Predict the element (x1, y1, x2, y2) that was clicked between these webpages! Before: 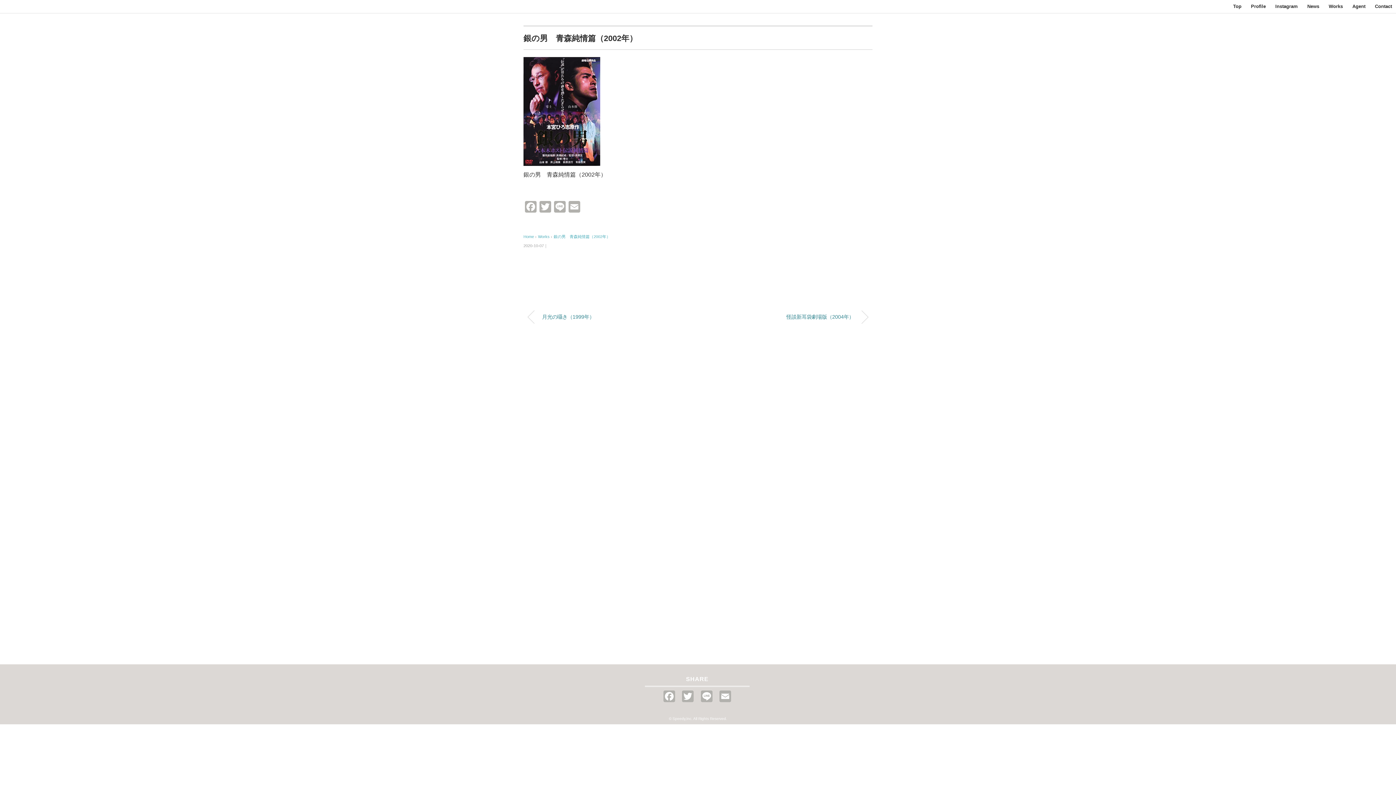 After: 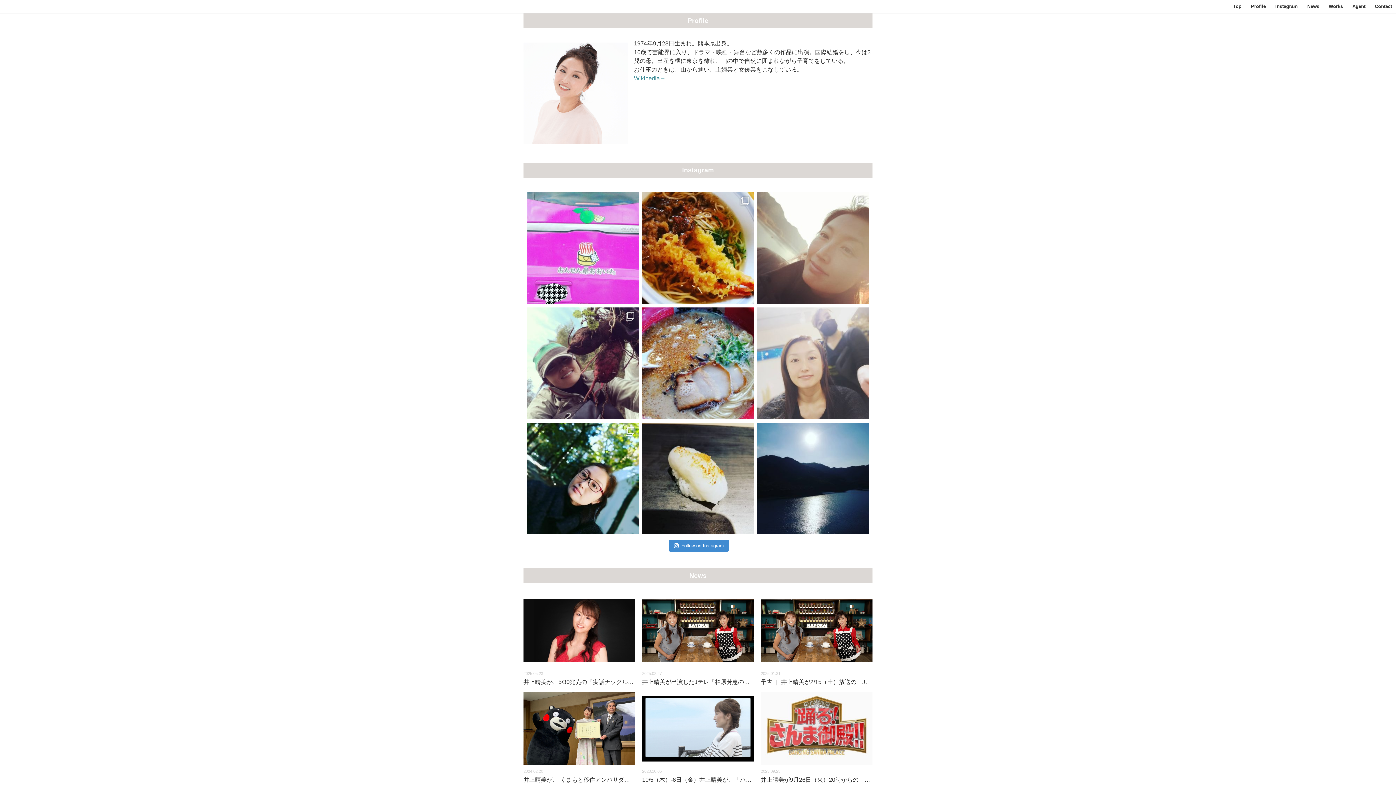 Action: bbox: (1246, 0, 1270, 13) label: Profile